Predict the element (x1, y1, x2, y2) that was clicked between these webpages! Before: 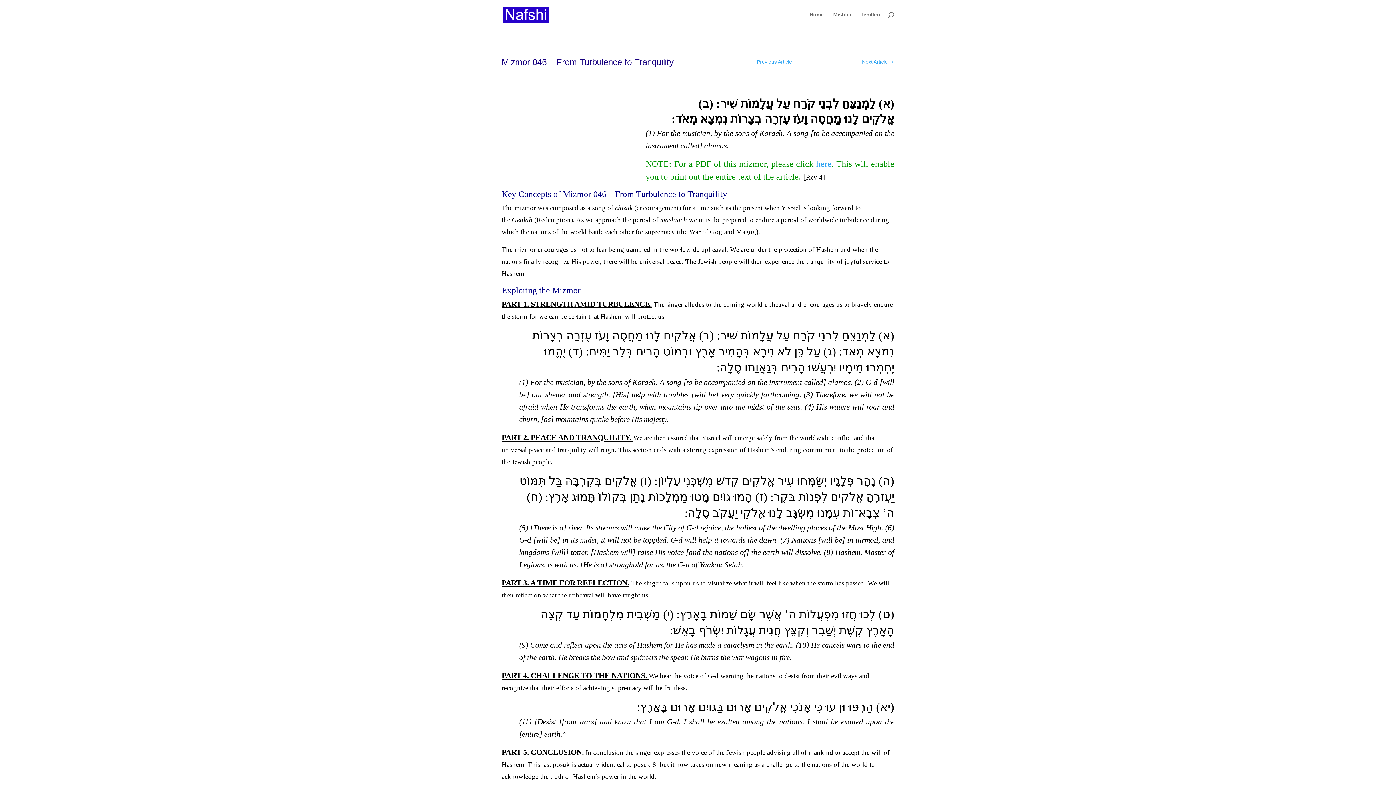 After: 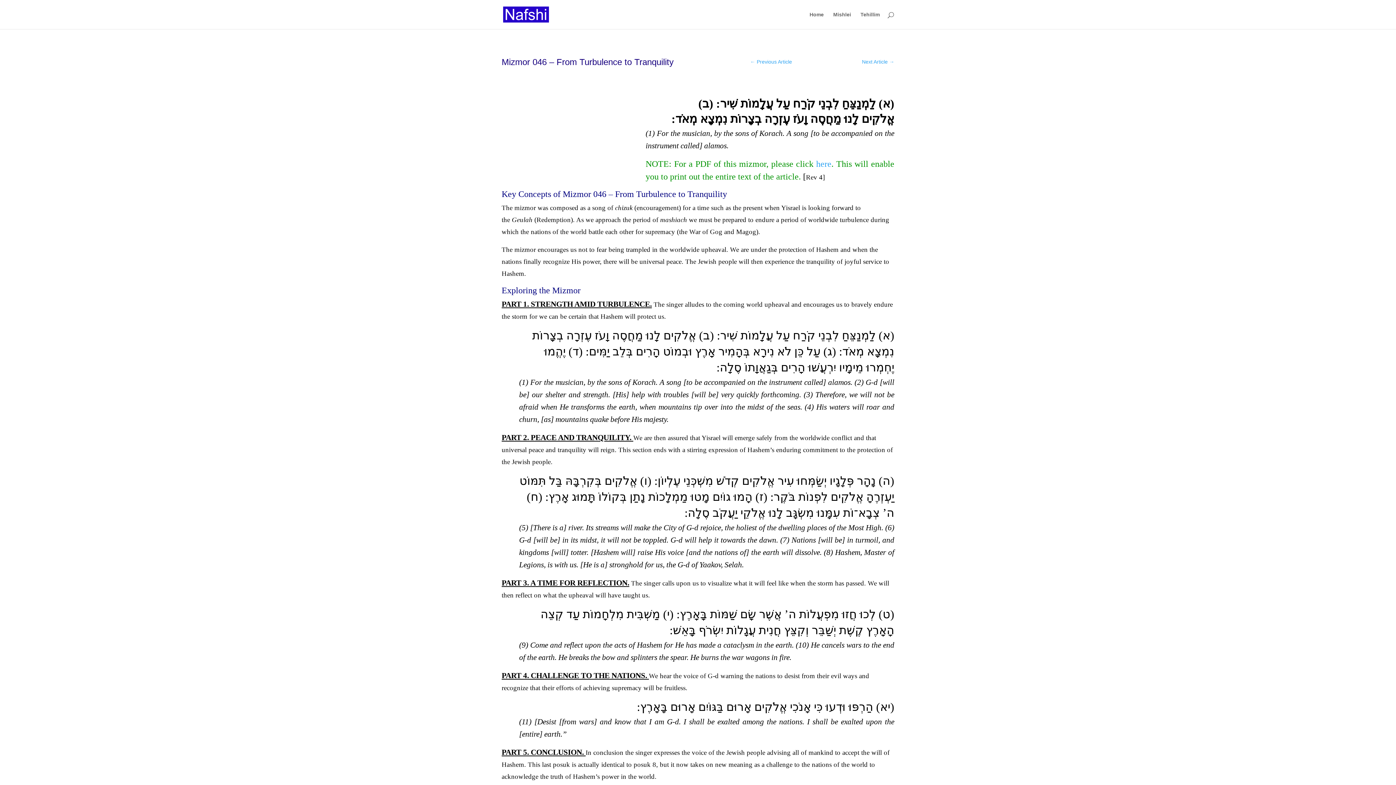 Action: label: here bbox: (816, 159, 831, 168)